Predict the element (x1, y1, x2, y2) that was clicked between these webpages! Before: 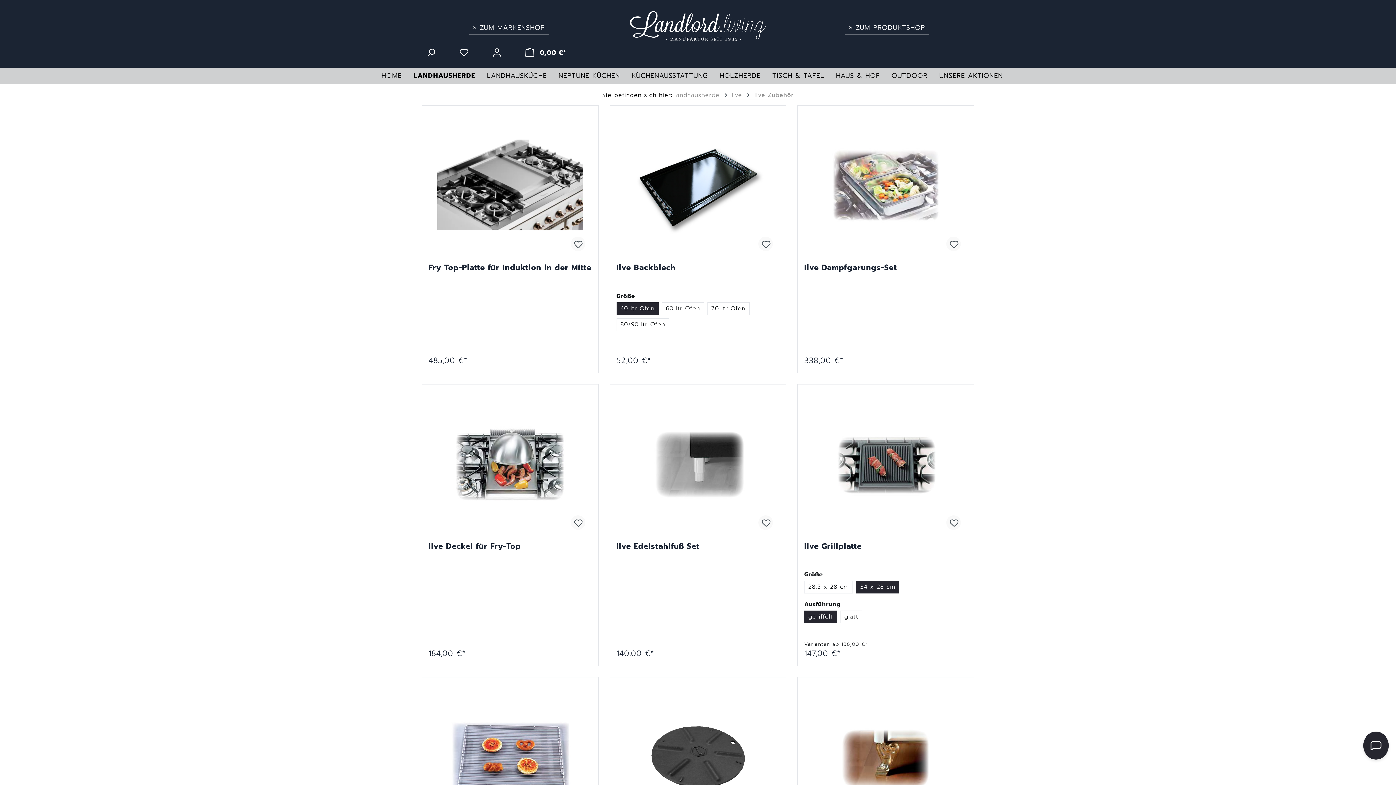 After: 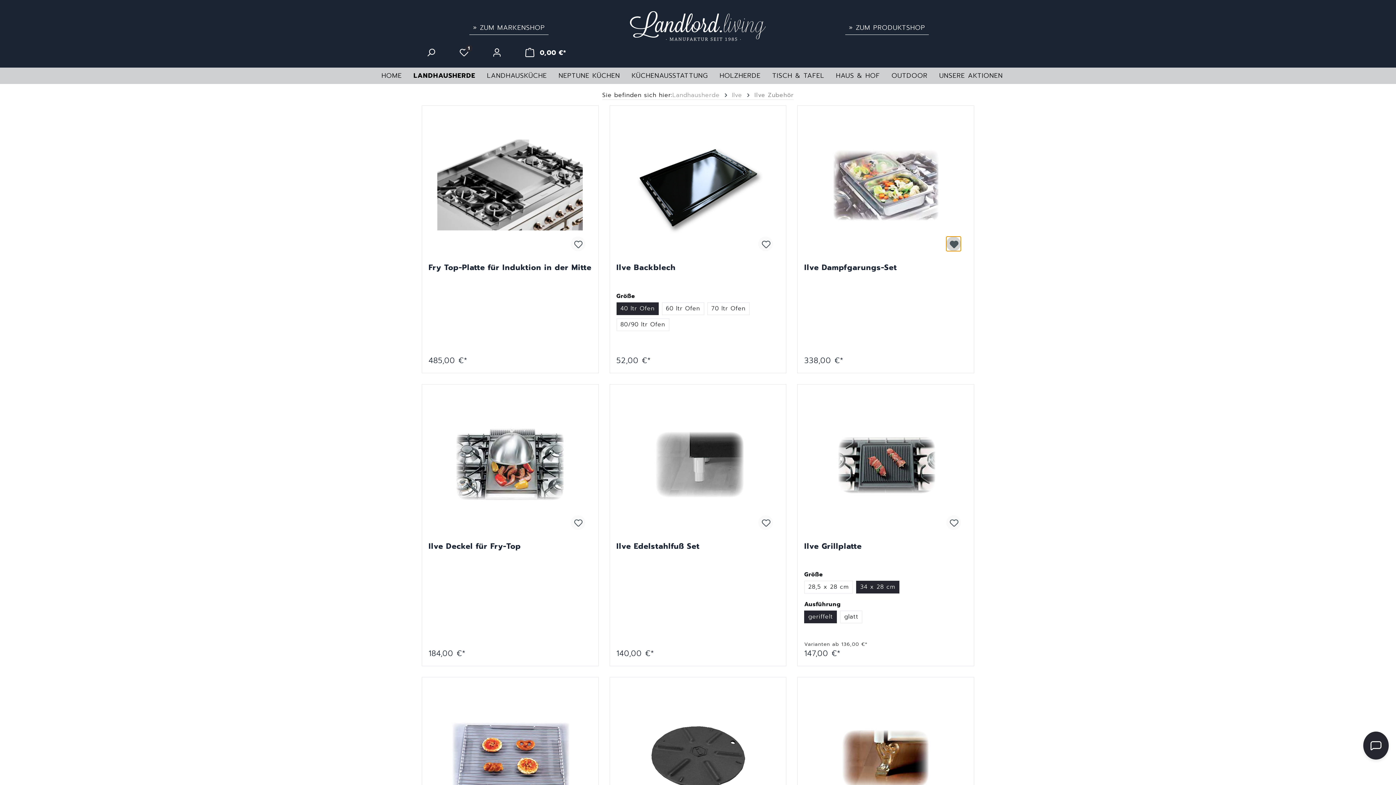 Action: bbox: (946, 236, 961, 251)